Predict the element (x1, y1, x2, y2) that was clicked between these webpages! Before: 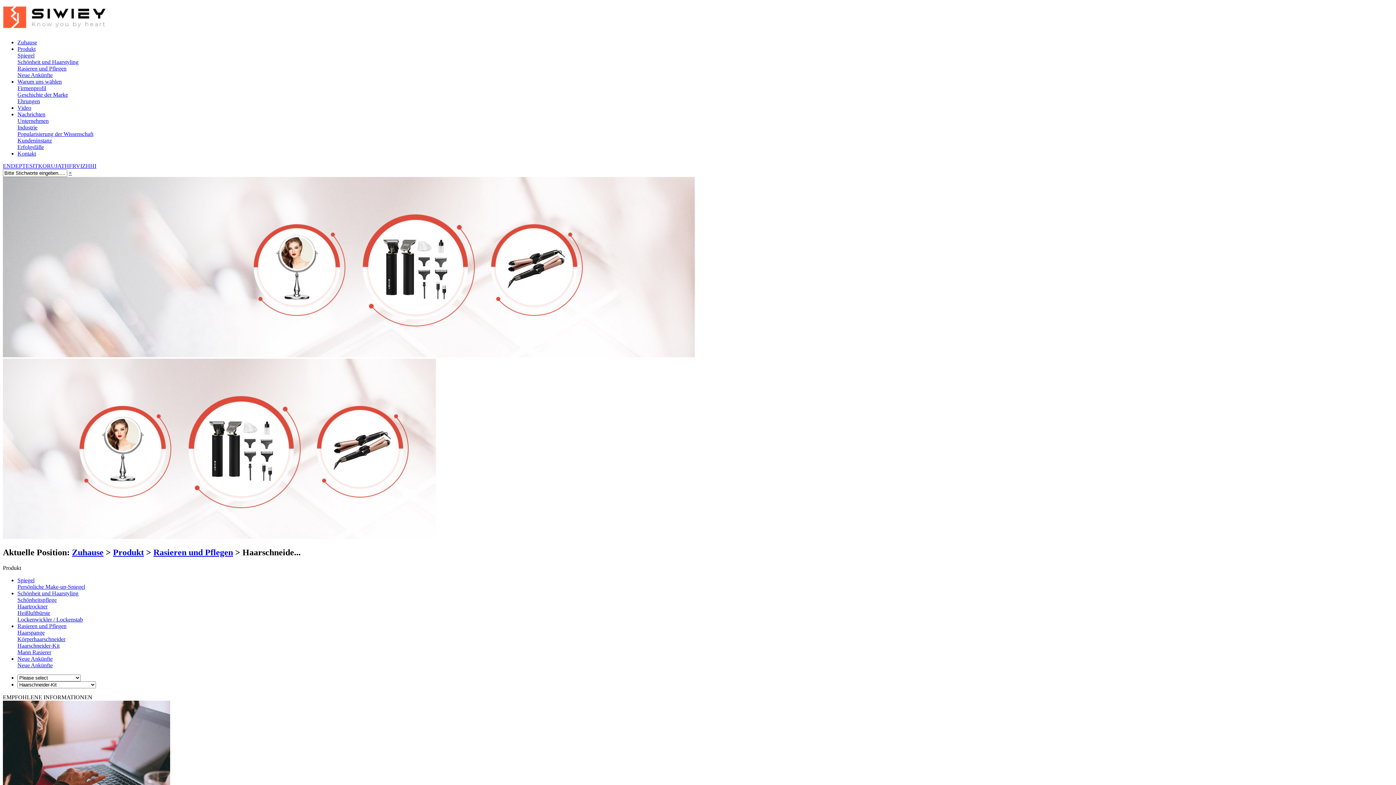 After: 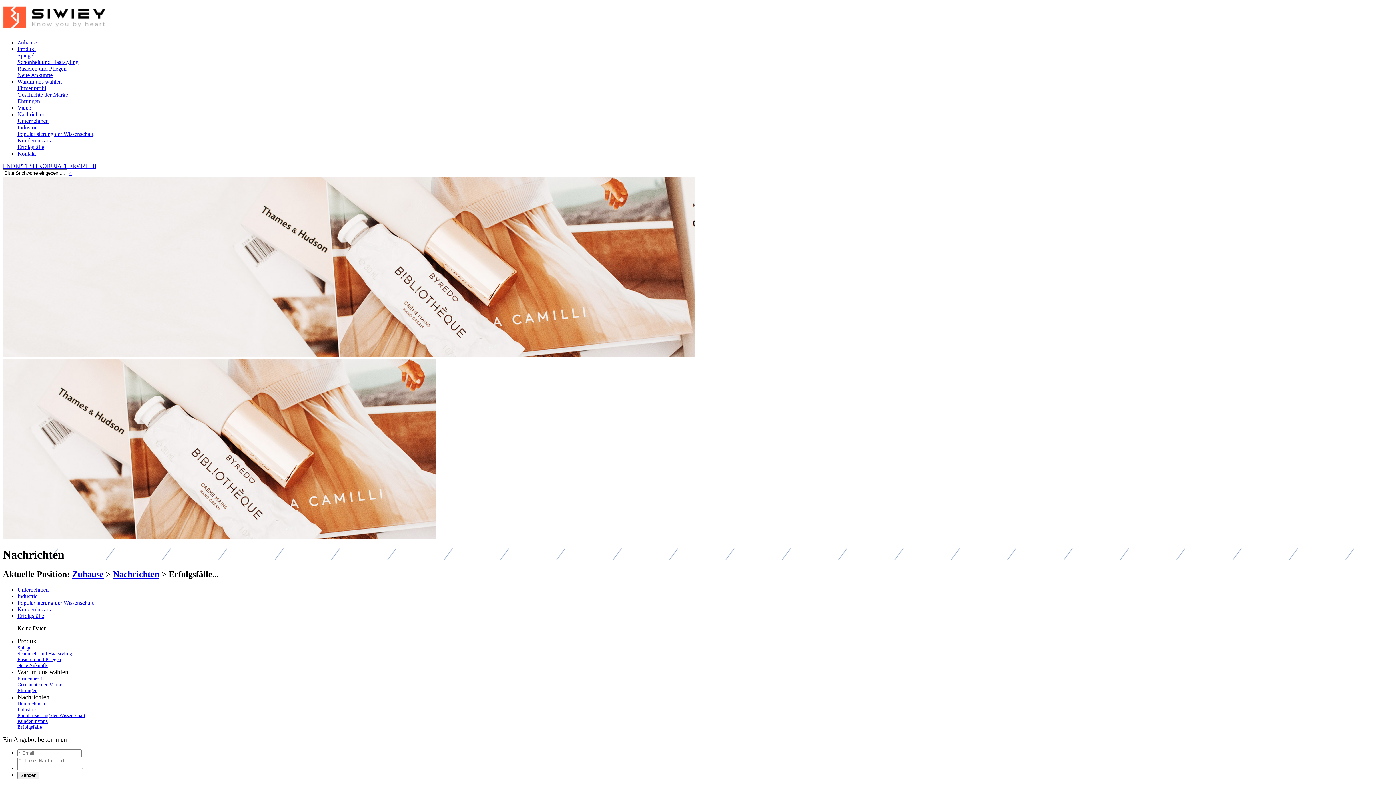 Action: bbox: (17, 144, 44, 150) label: Erfolgsfälle